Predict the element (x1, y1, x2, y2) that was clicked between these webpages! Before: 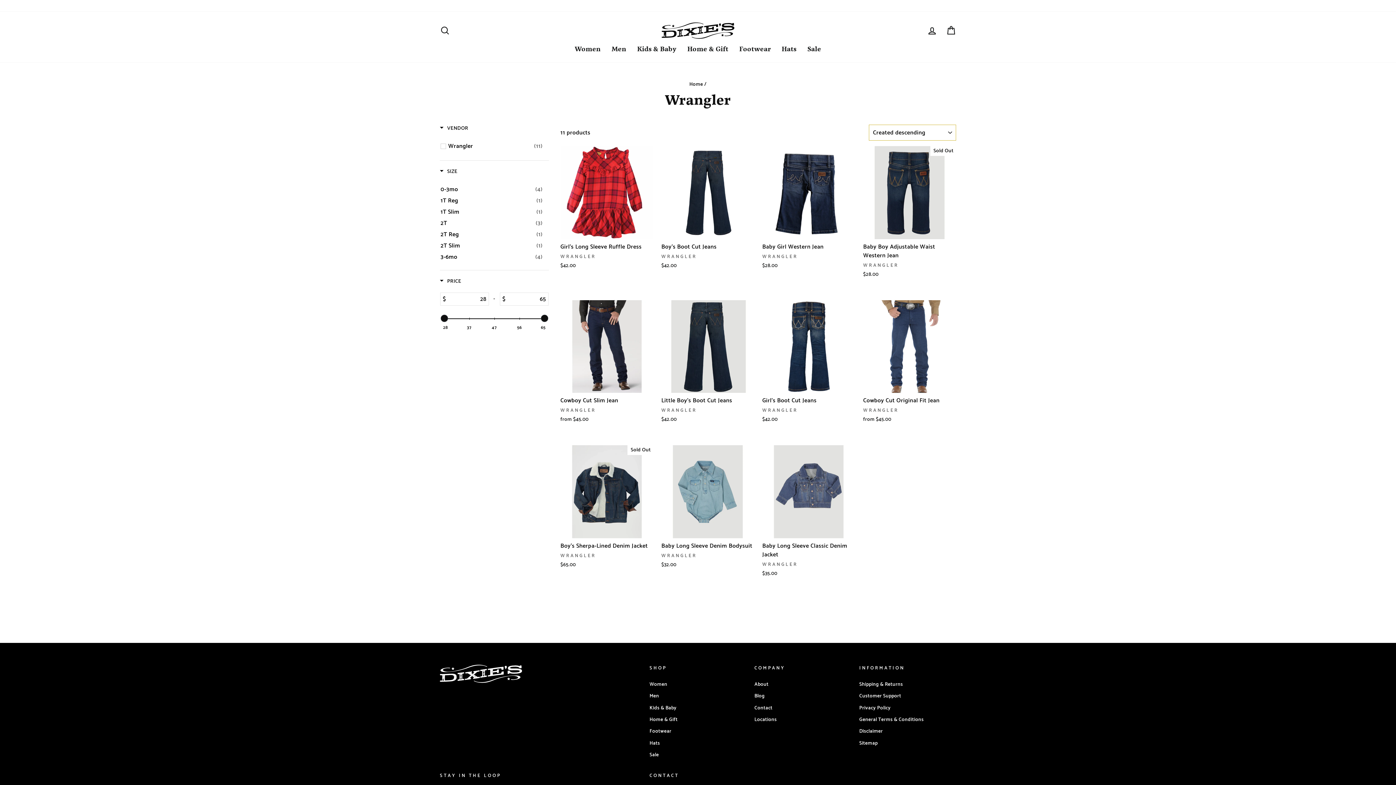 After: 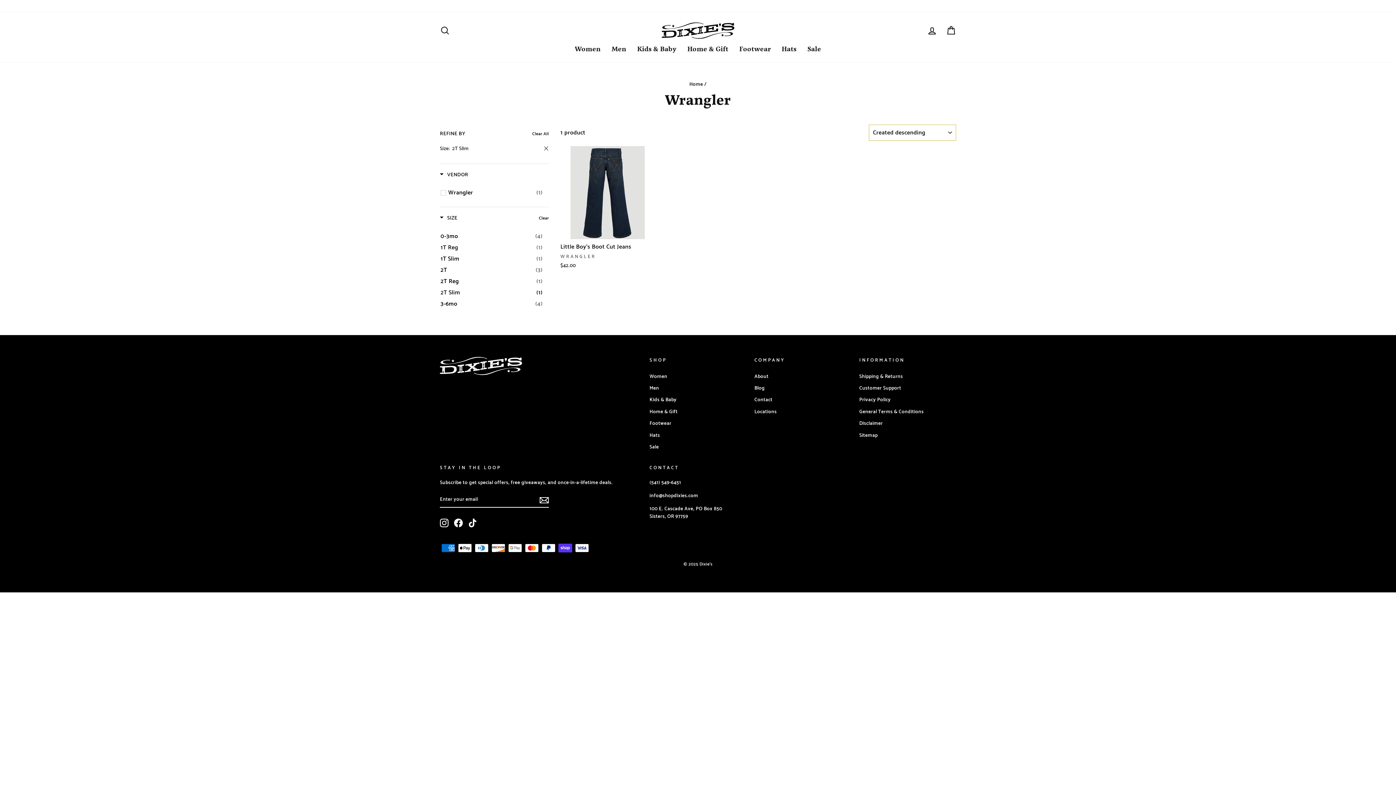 Action: bbox: (440, 241, 542, 250) label: 2T Slim
(1)